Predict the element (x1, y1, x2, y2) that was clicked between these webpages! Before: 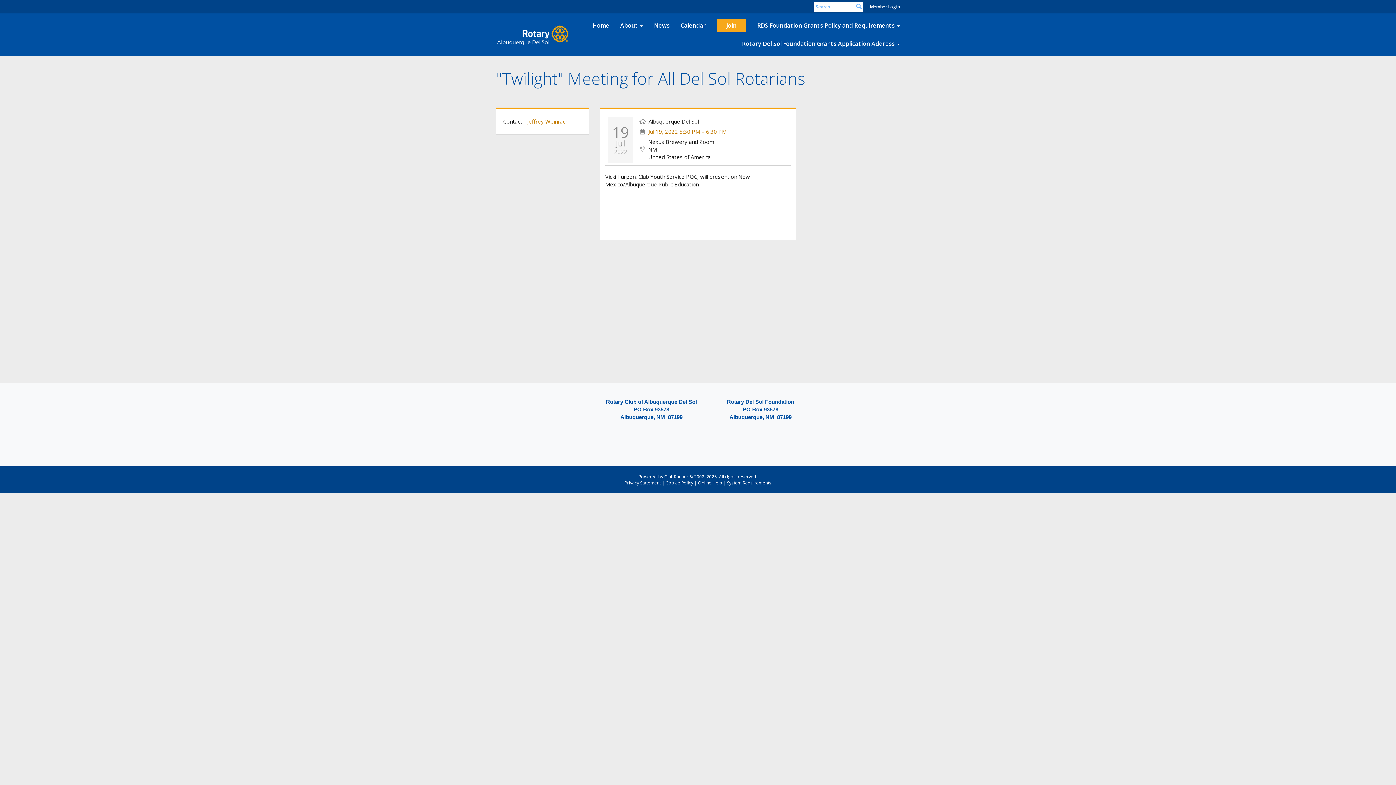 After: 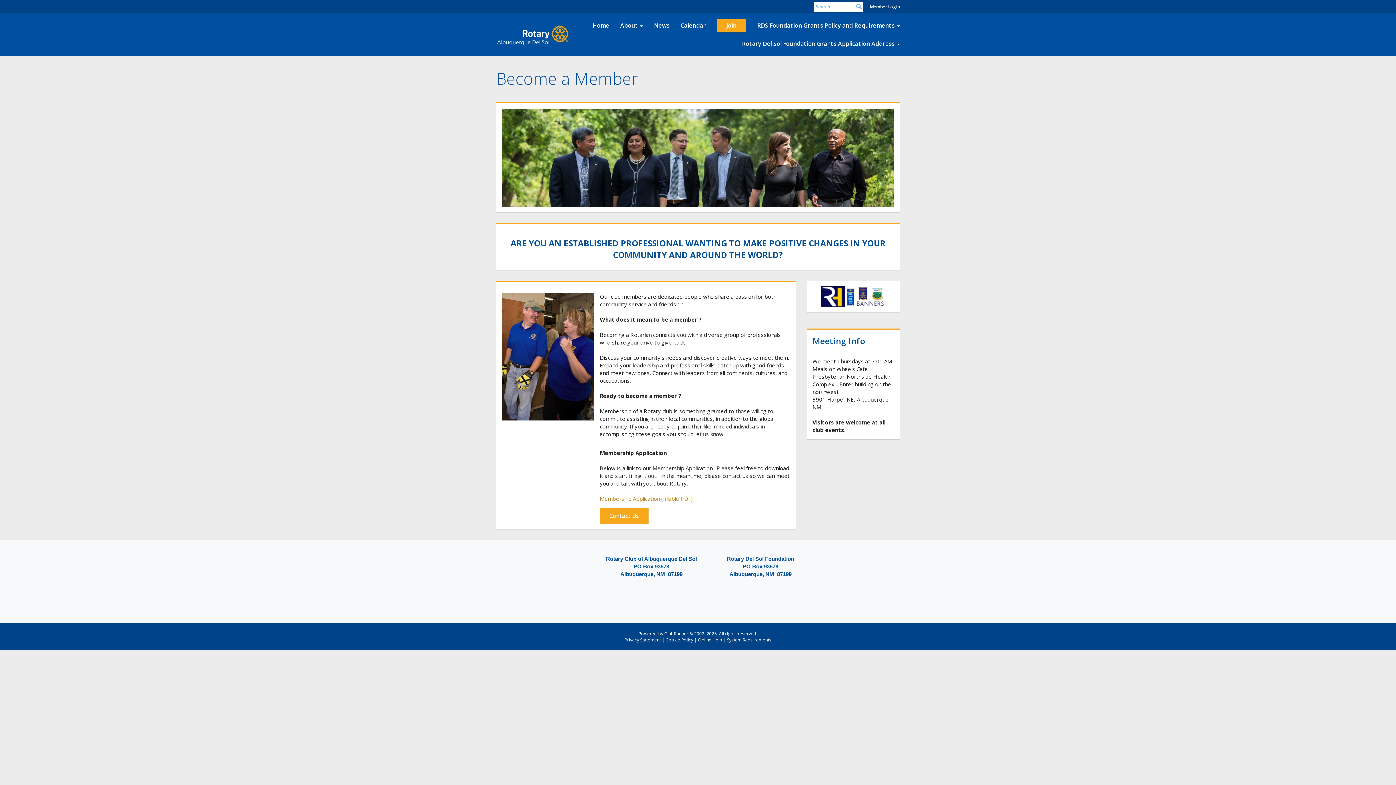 Action: bbox: (717, 19, 746, 32) label: Join